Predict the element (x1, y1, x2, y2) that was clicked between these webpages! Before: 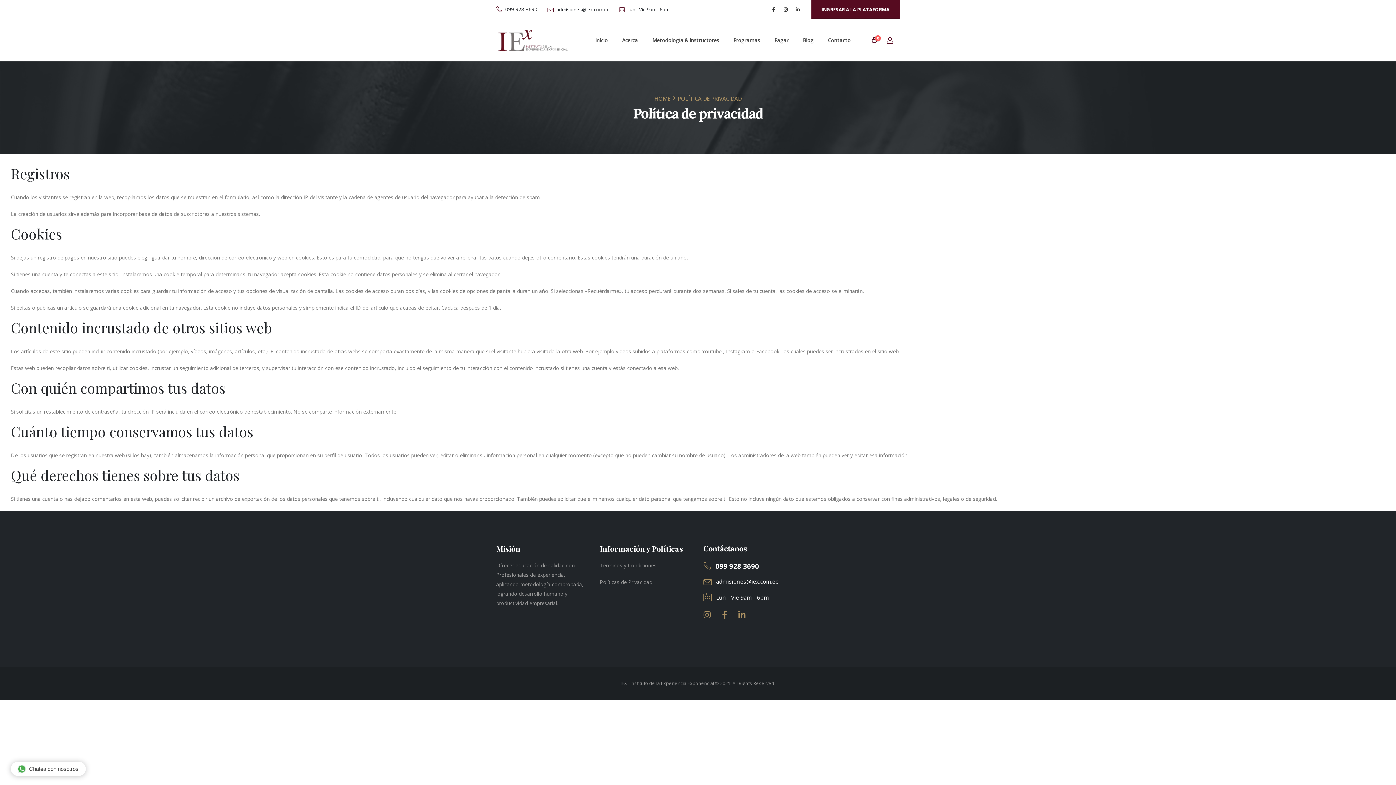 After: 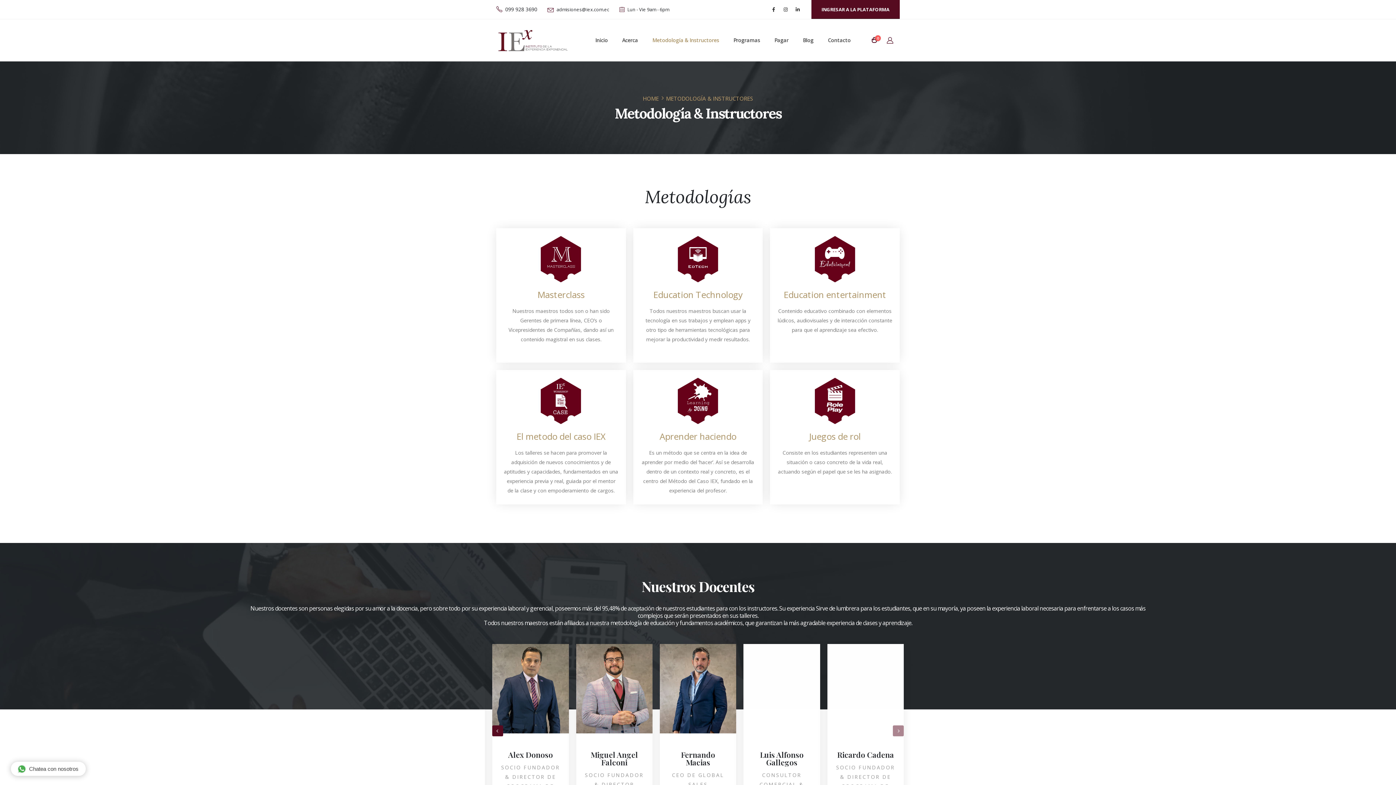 Action: label: Metodología & Instructores bbox: (645, 22, 726, 58)